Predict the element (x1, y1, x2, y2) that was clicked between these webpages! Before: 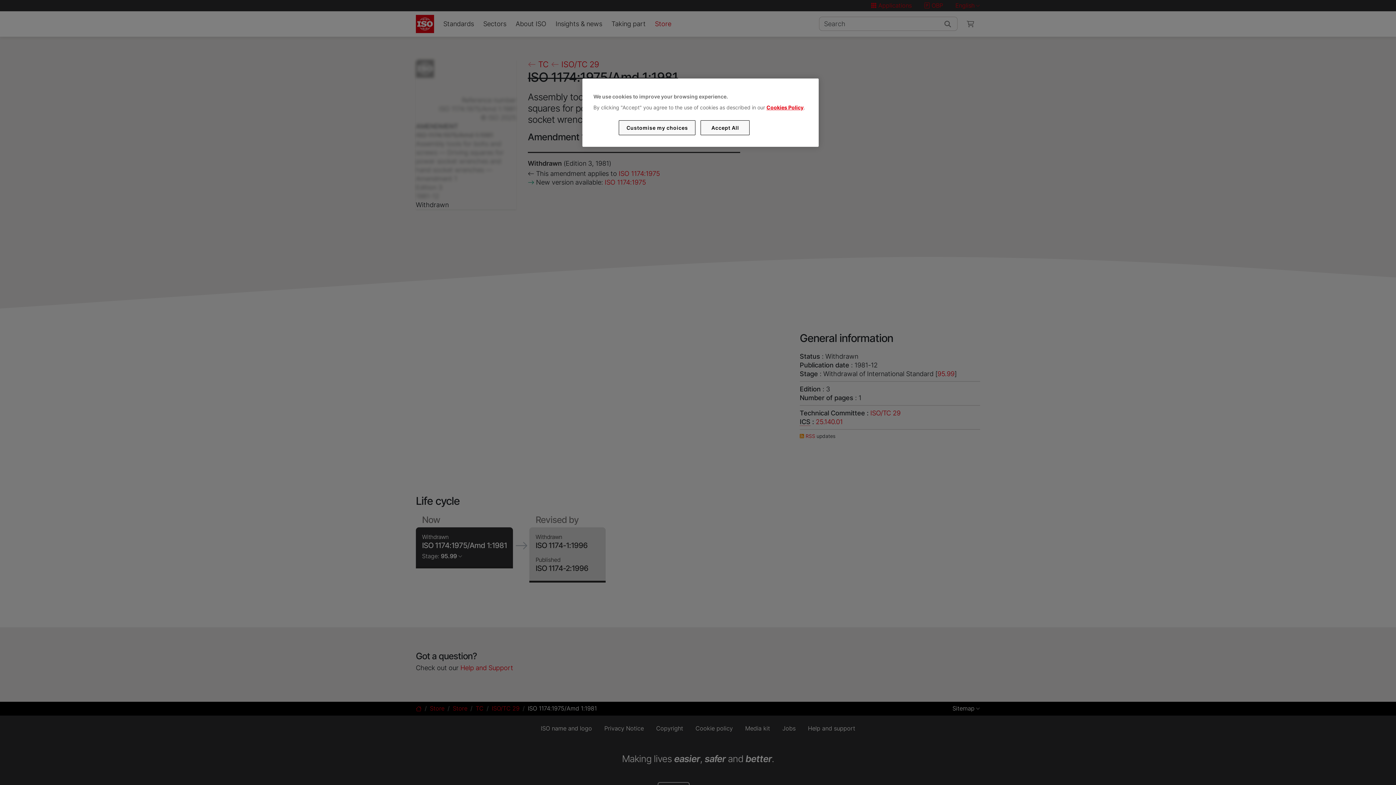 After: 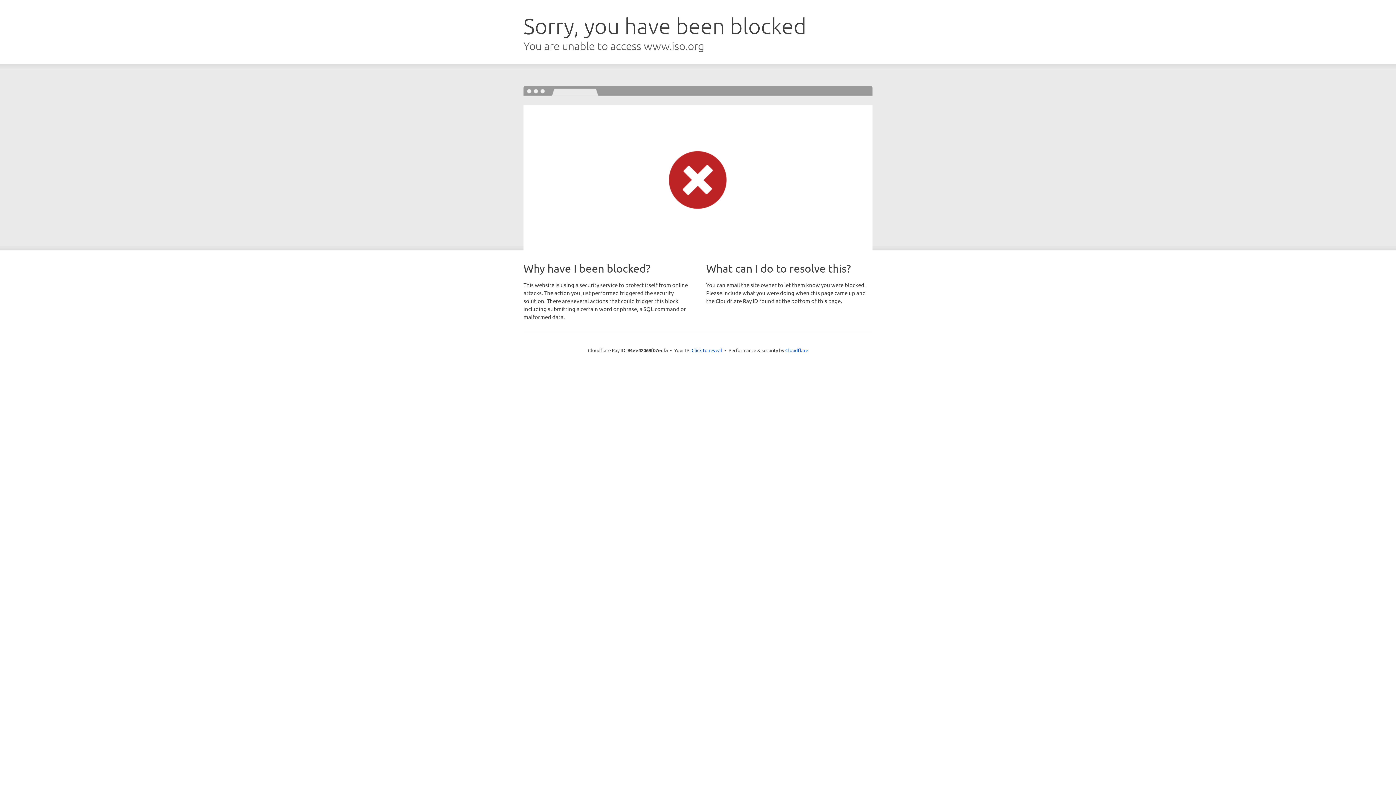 Action: bbox: (766, 104, 803, 110) label: Cookies Policy